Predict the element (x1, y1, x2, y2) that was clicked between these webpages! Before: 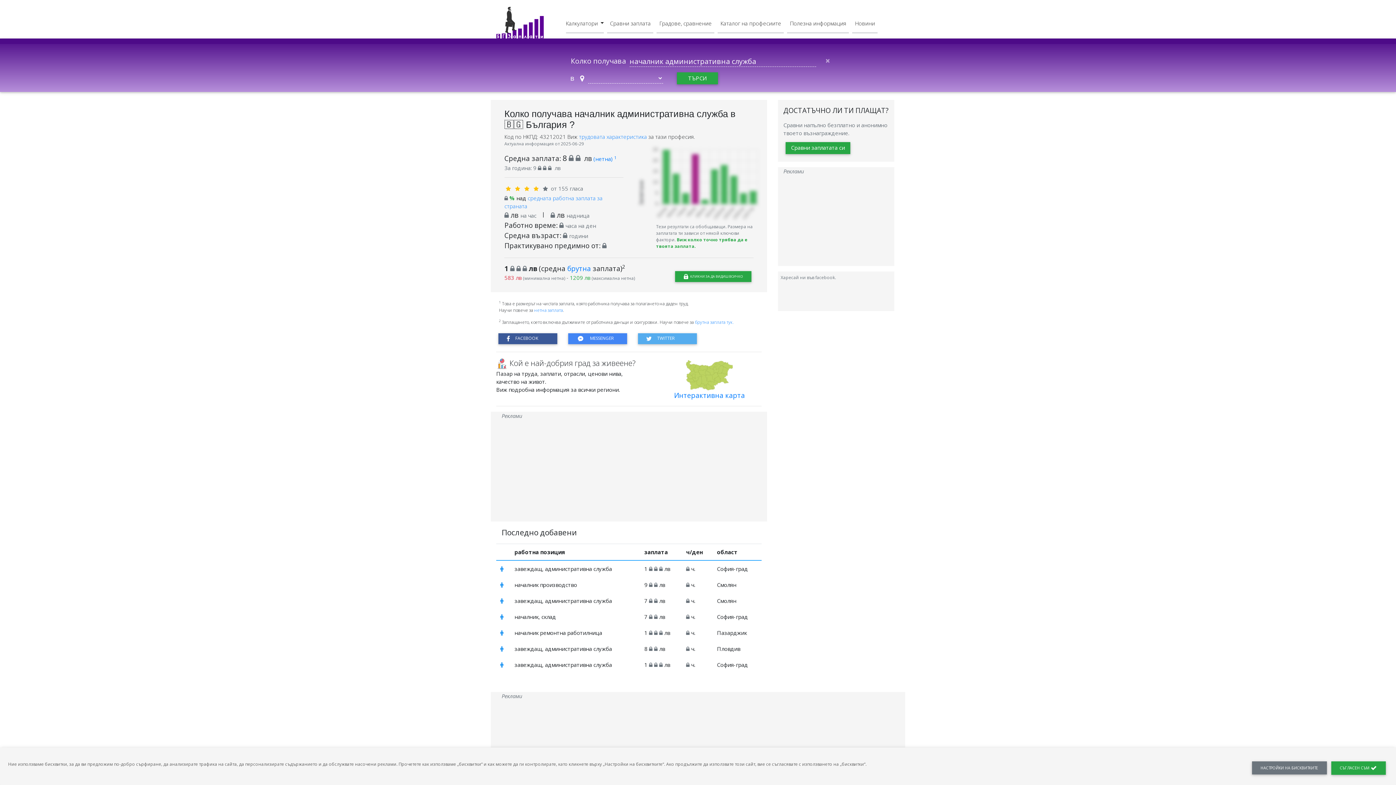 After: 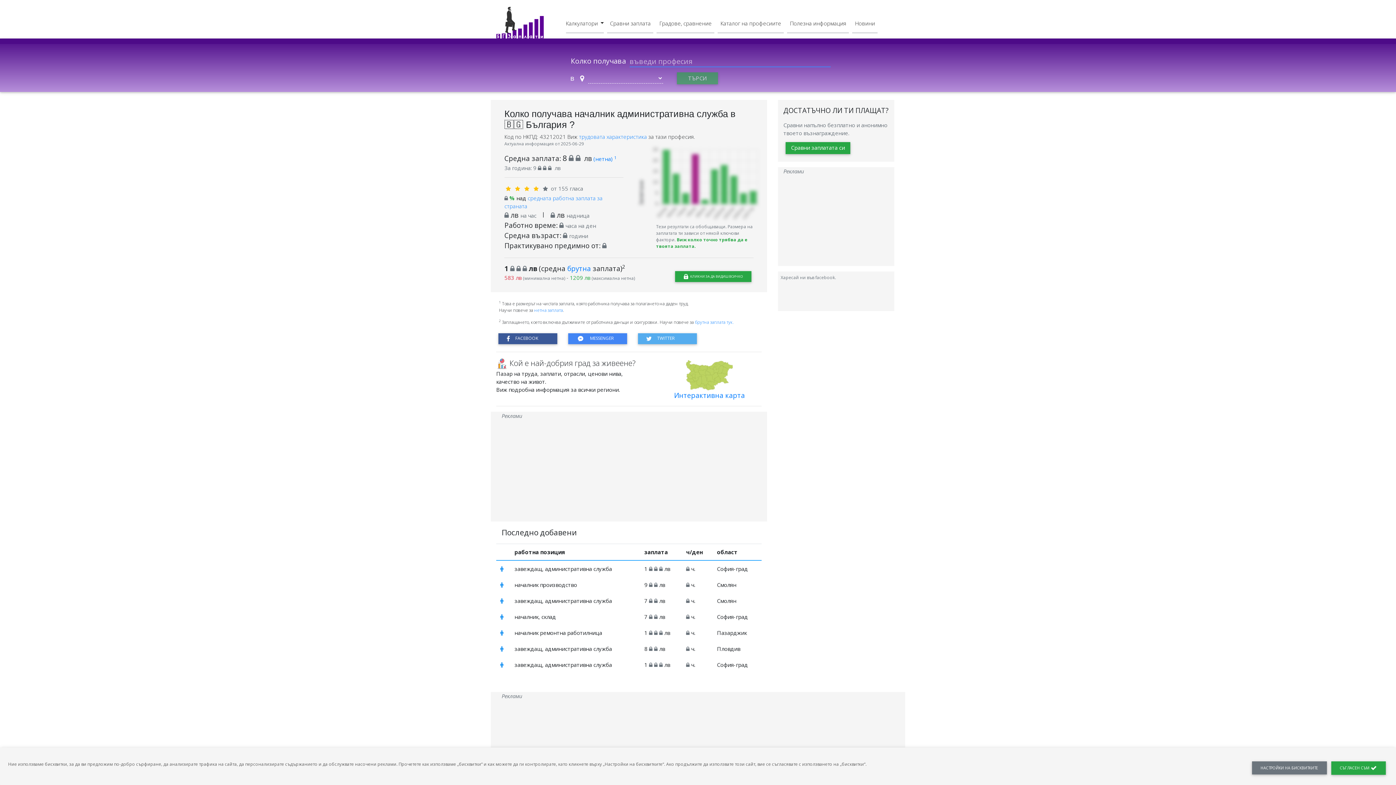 Action: bbox: (822, 53, 833, 67) label: Close